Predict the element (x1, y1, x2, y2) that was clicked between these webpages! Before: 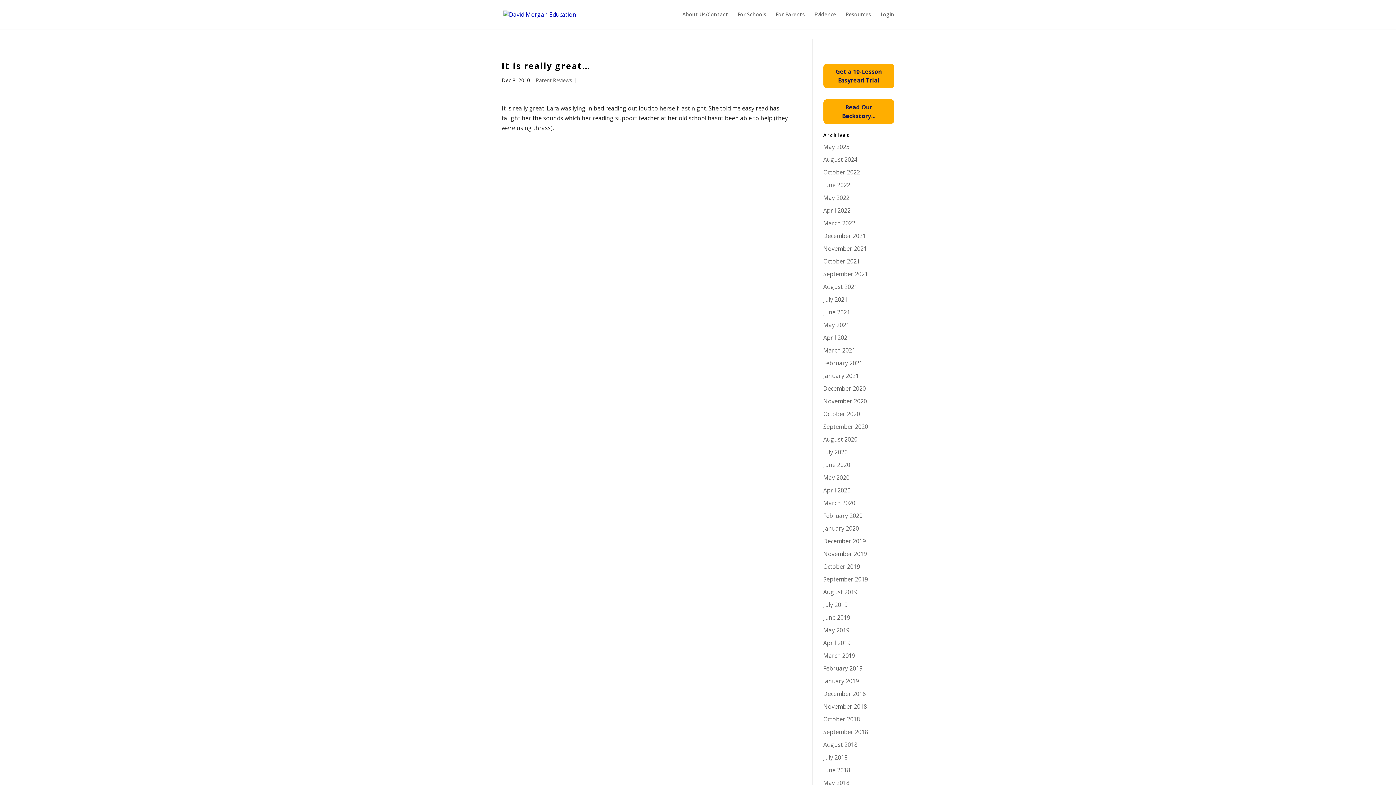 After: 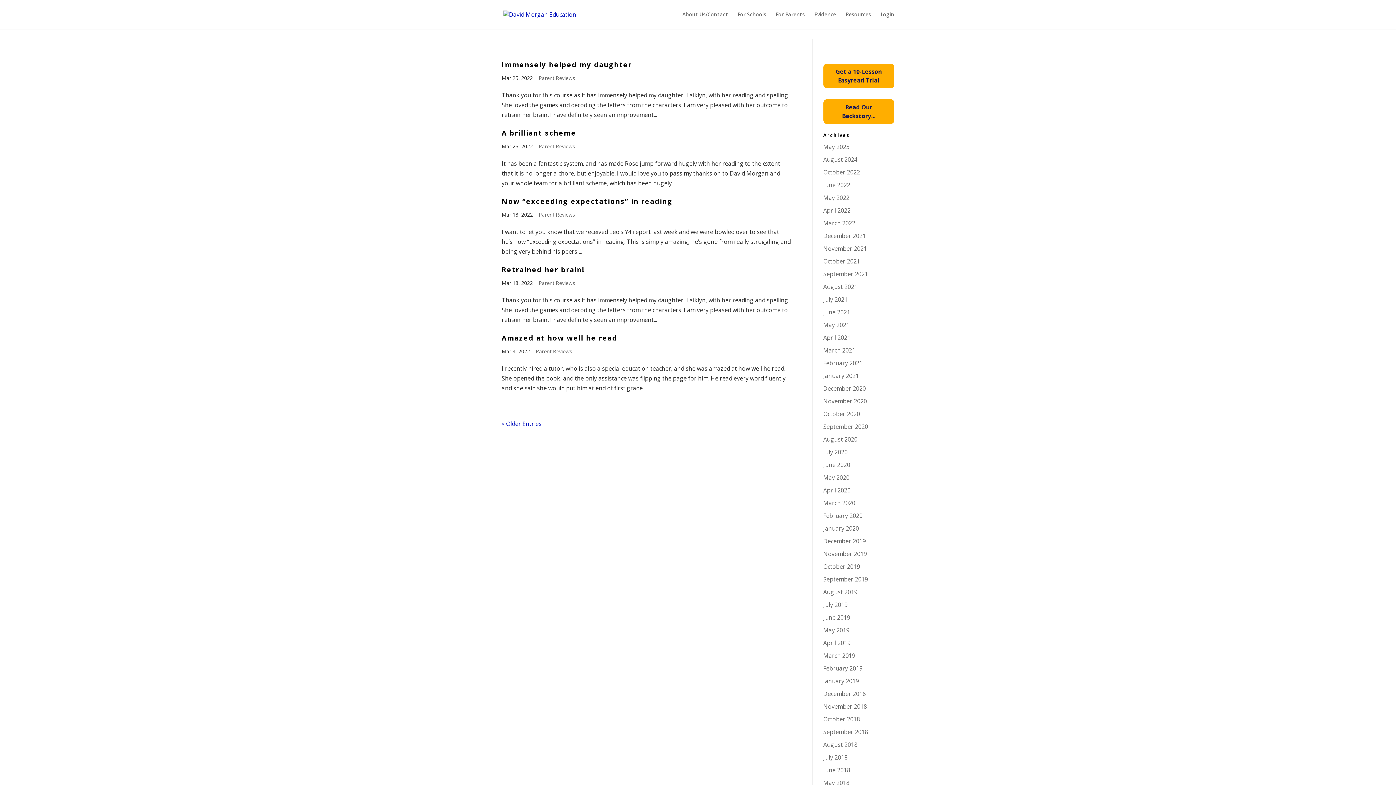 Action: bbox: (823, 219, 855, 227) label: March 2022